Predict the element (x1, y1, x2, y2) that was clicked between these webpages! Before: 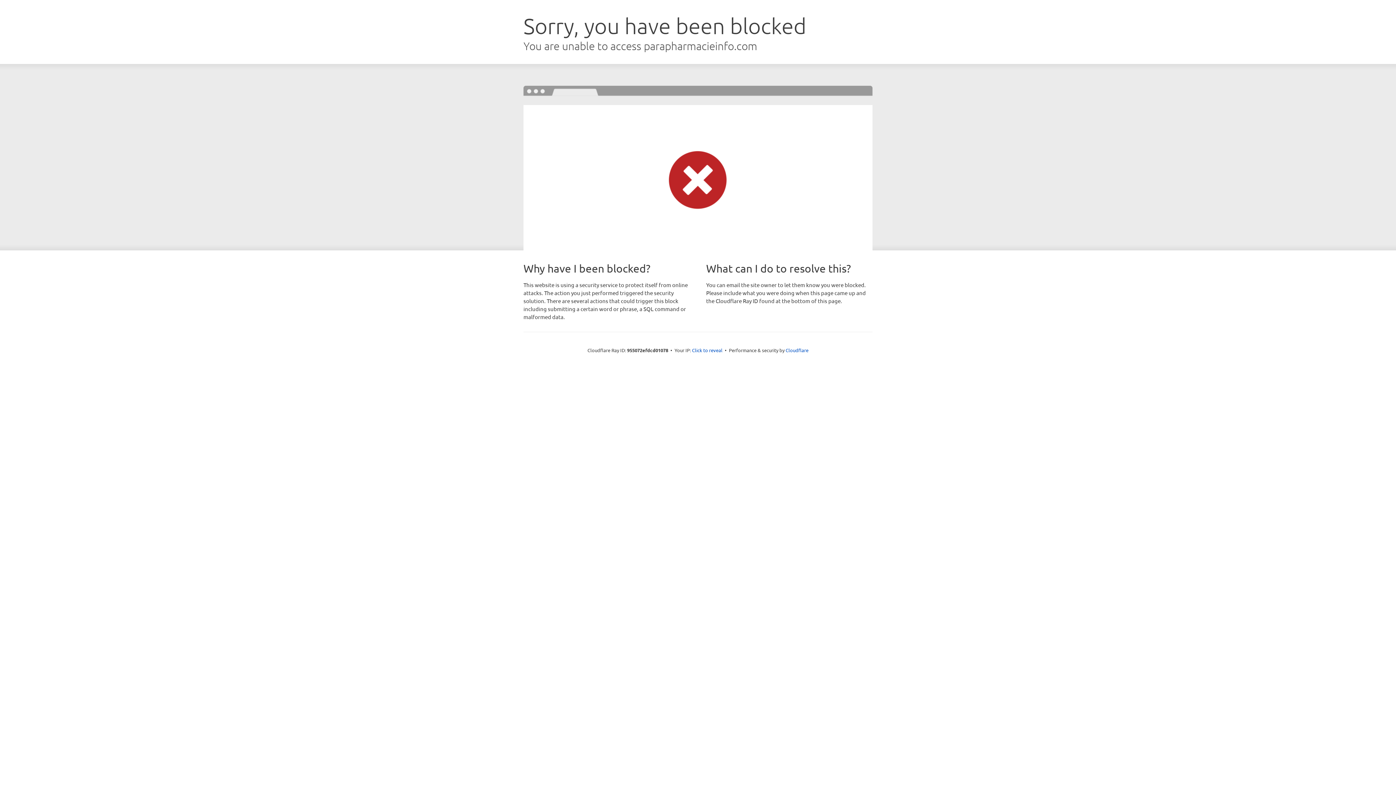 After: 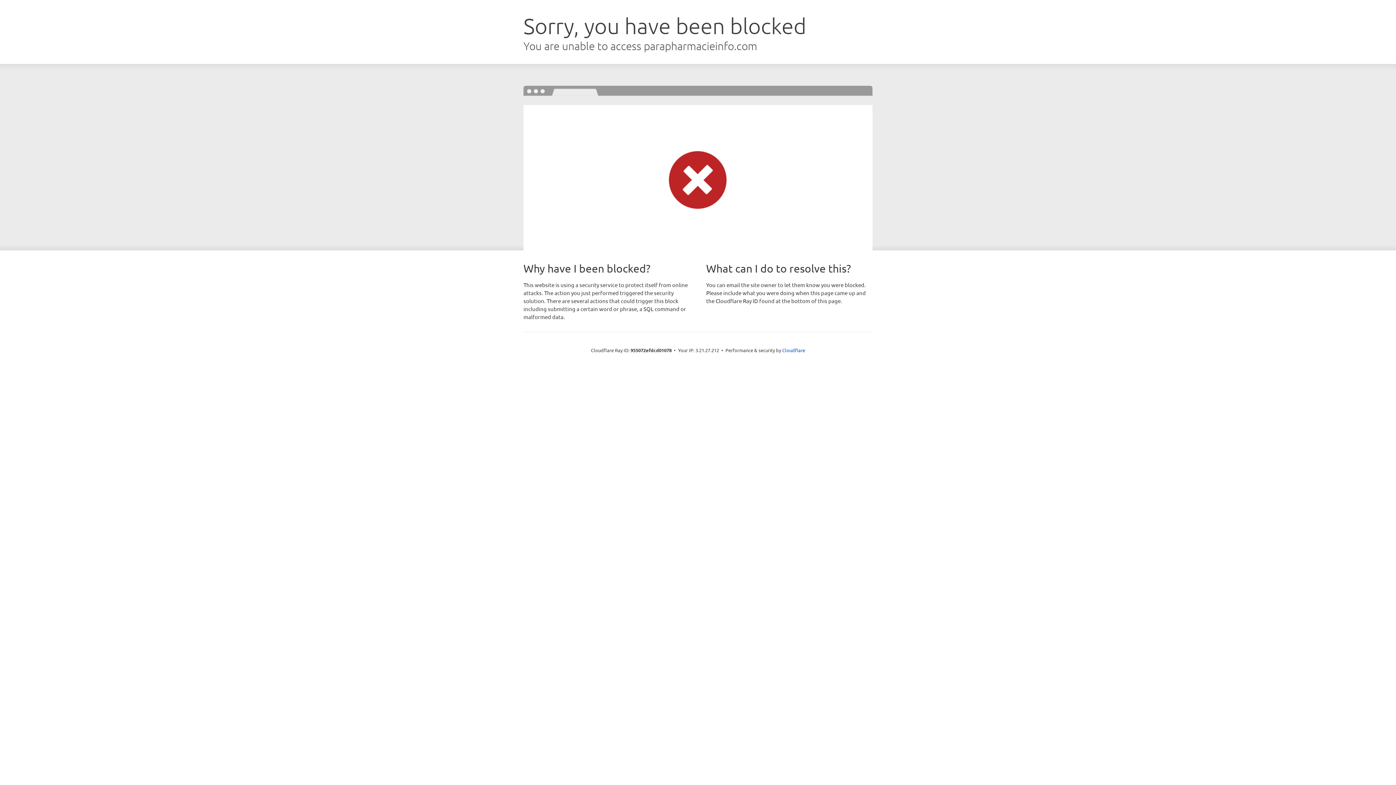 Action: bbox: (692, 346, 722, 353) label: Click to reveal